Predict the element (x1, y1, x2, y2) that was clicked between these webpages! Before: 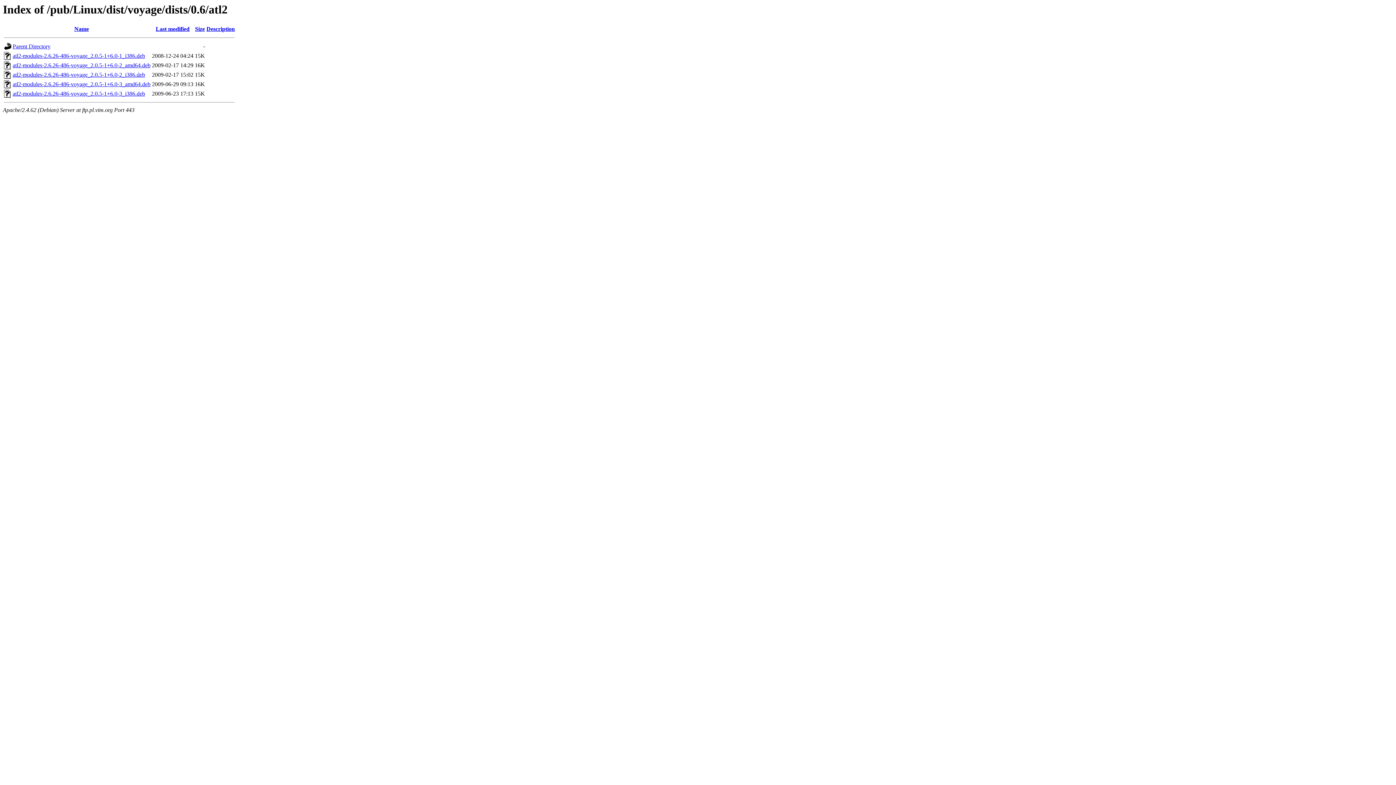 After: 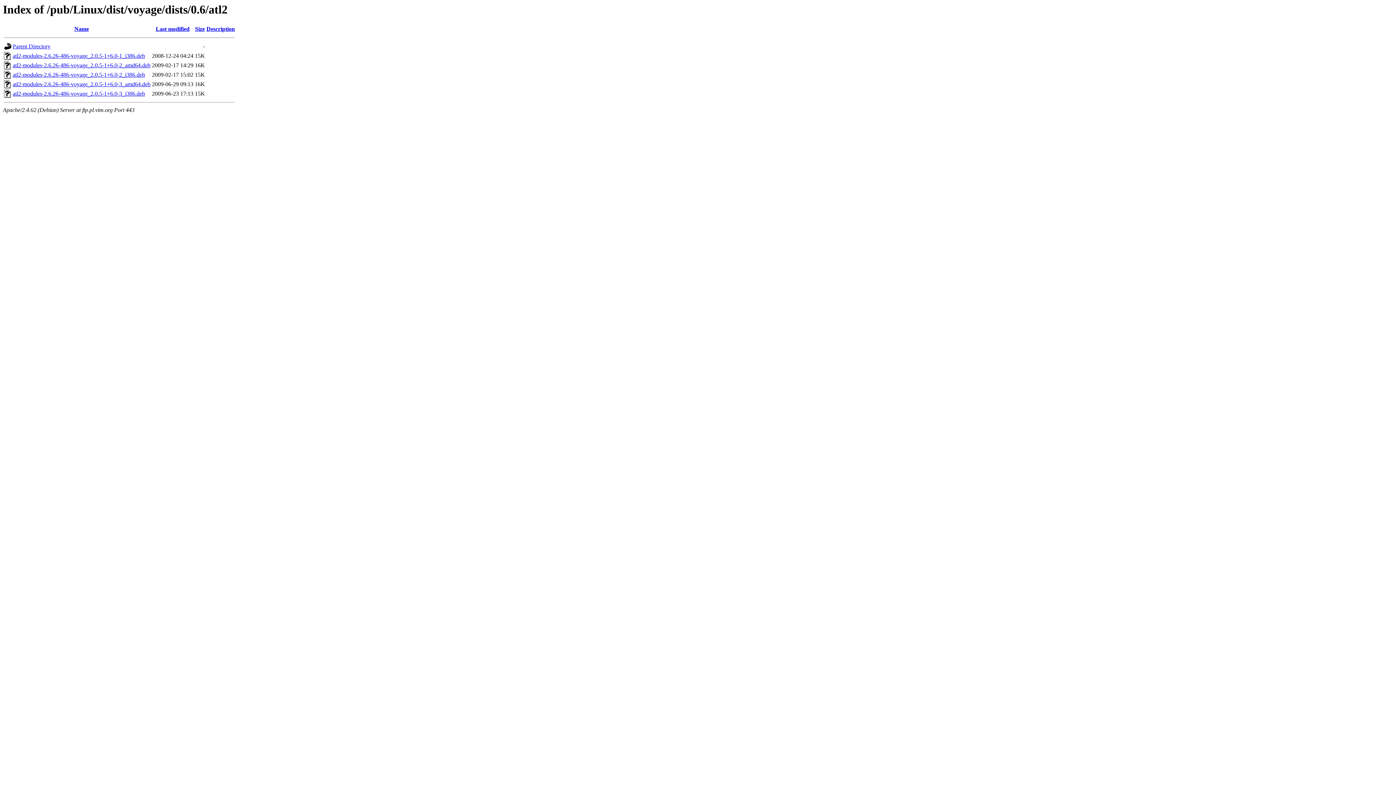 Action: label: atl2-modules-2.6.26-486-voyage_2.0.5-1+6.0-2_i386.deb bbox: (12, 71, 145, 77)